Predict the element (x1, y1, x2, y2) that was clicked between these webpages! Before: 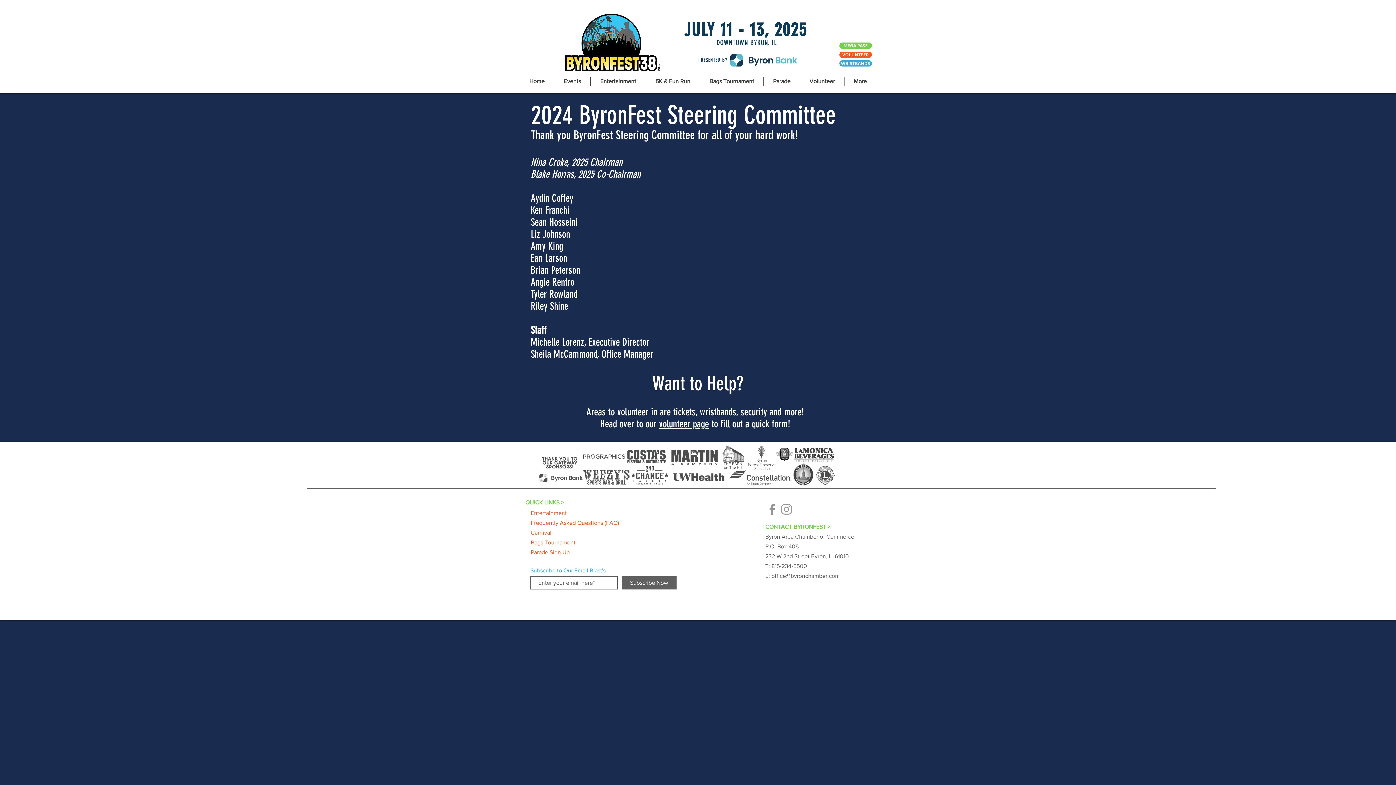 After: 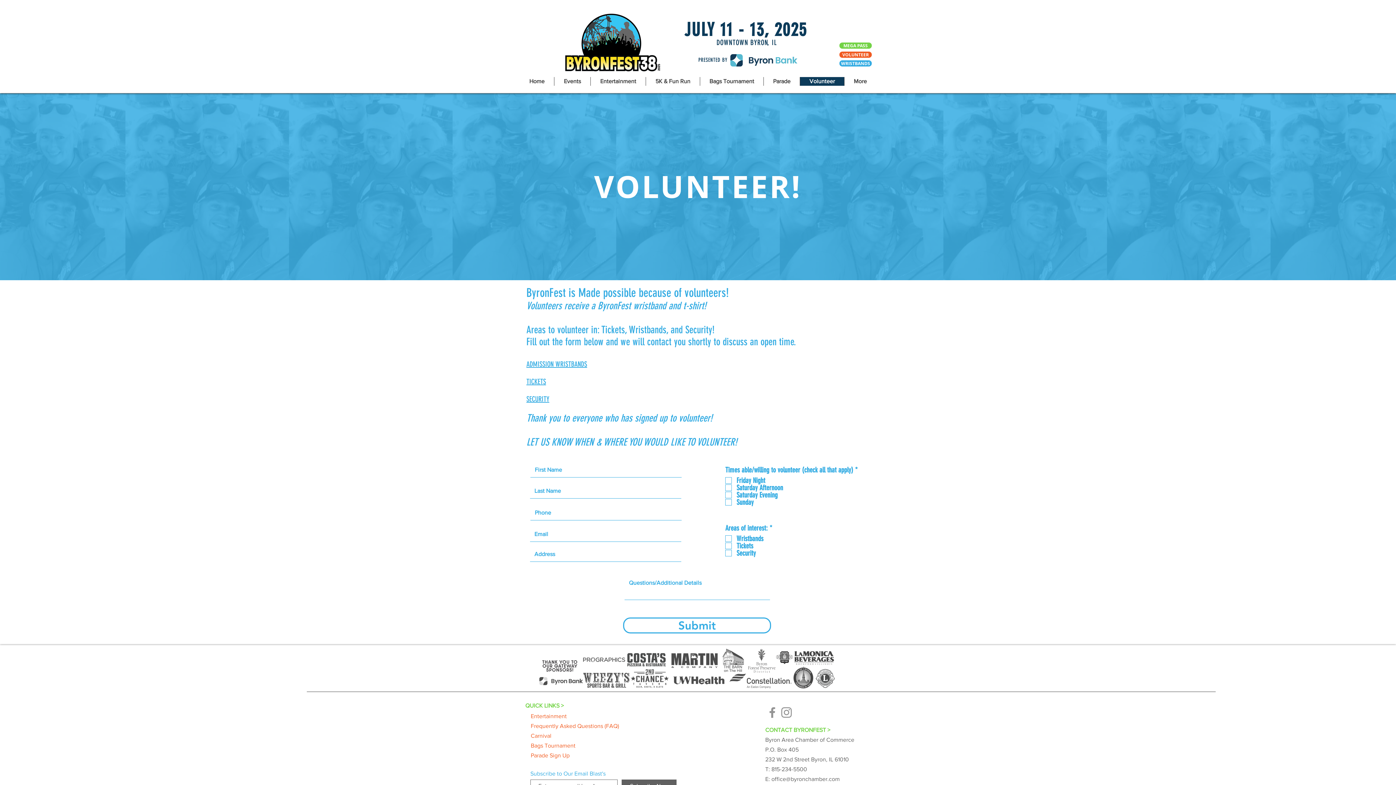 Action: bbox: (839, 51, 872, 57) label: VOLUNTEER